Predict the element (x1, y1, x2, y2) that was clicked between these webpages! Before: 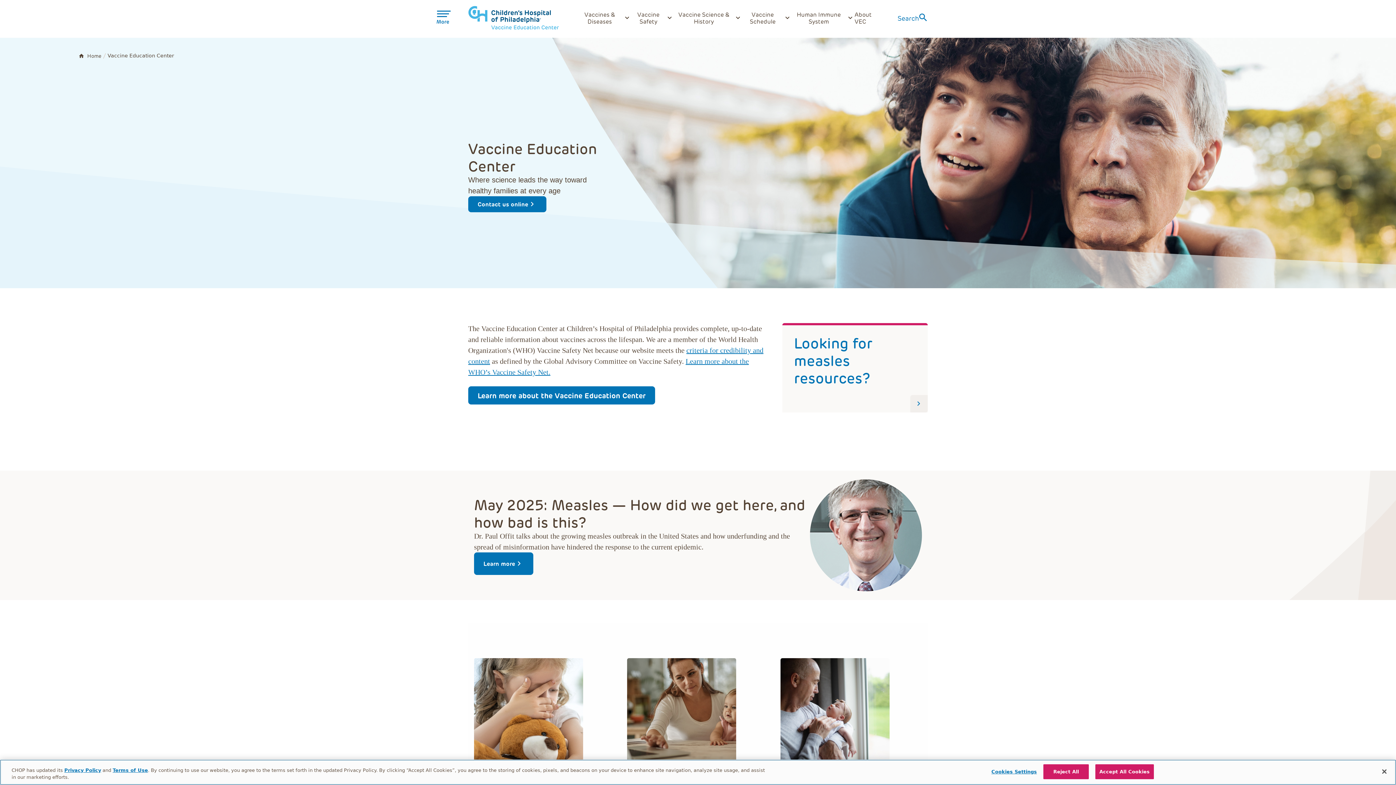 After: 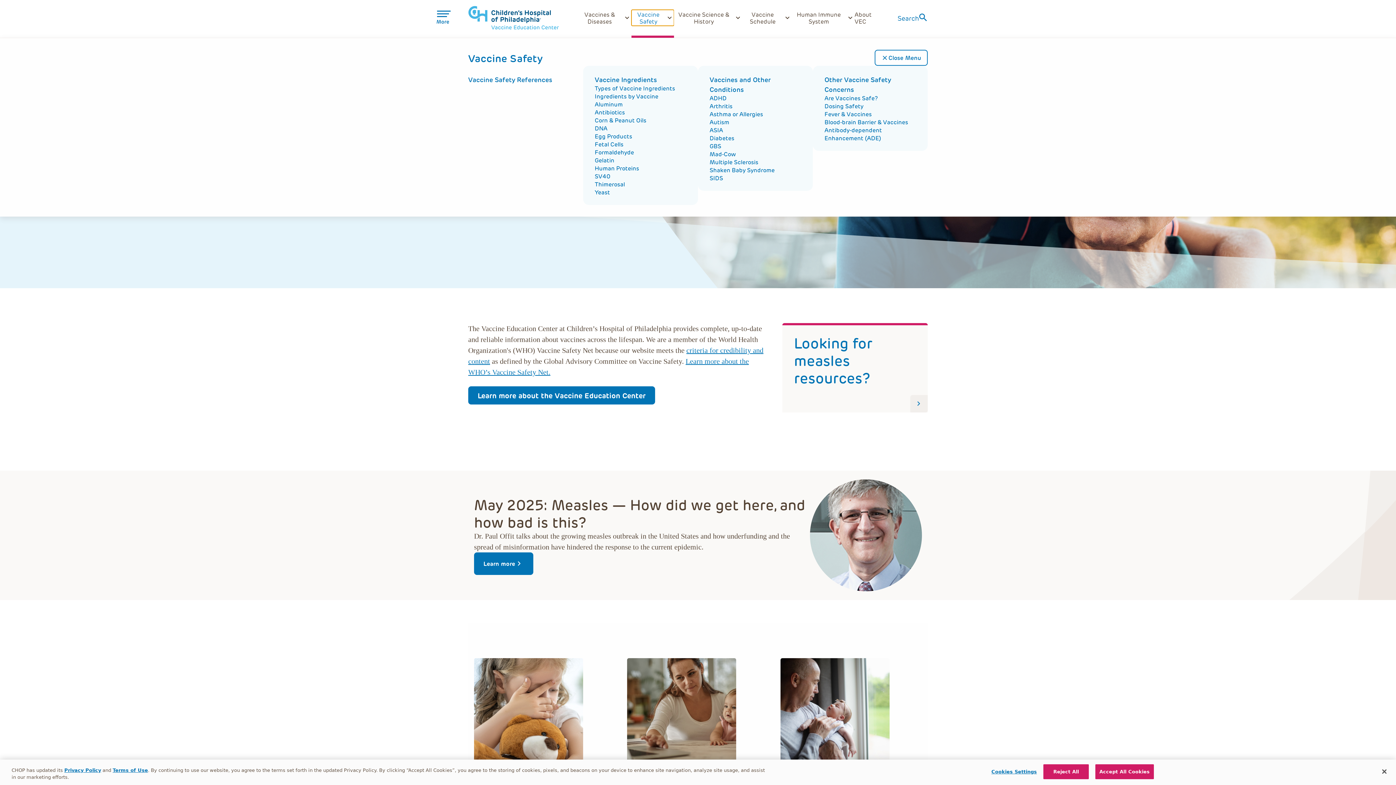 Action: label: Vaccine Safety
Toggle sub-navigation bbox: (631, 9, 674, 25)